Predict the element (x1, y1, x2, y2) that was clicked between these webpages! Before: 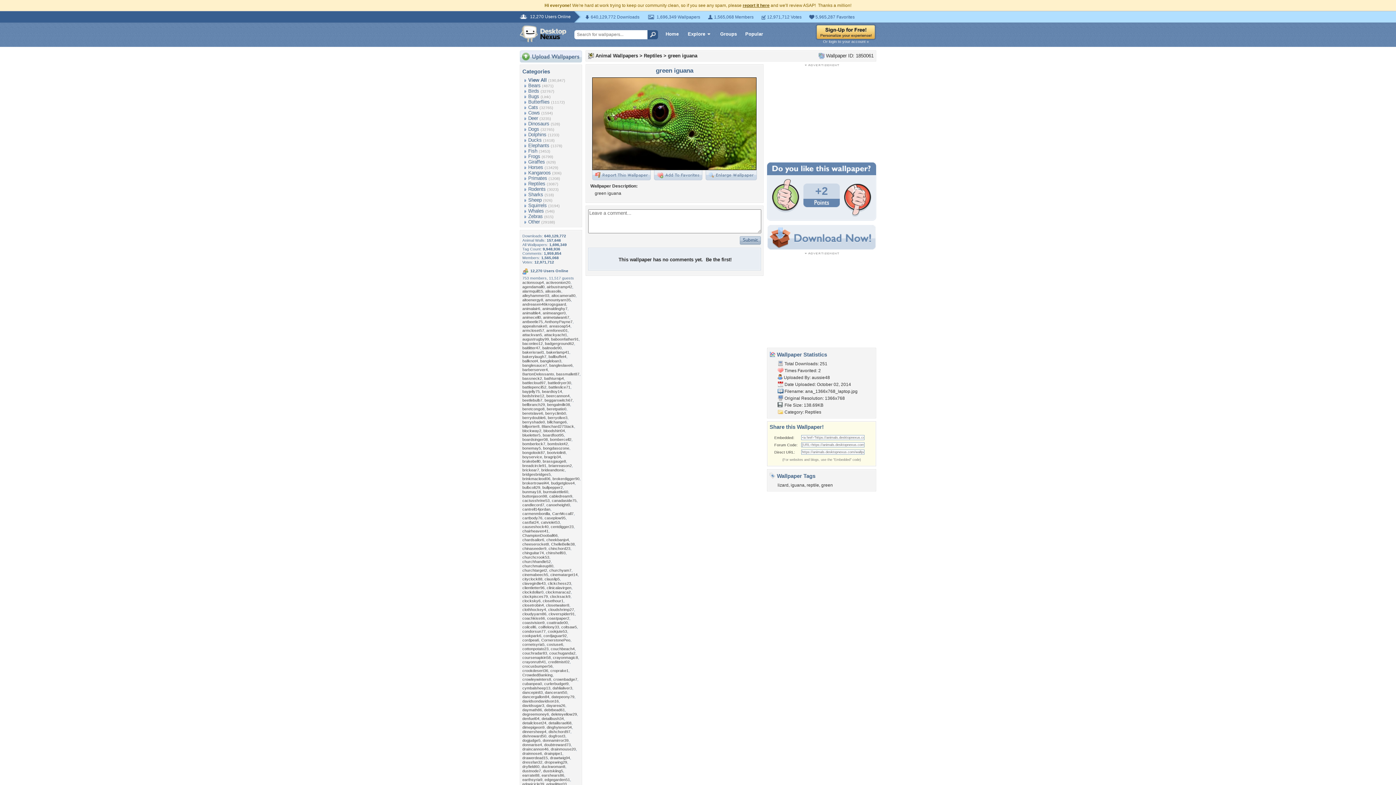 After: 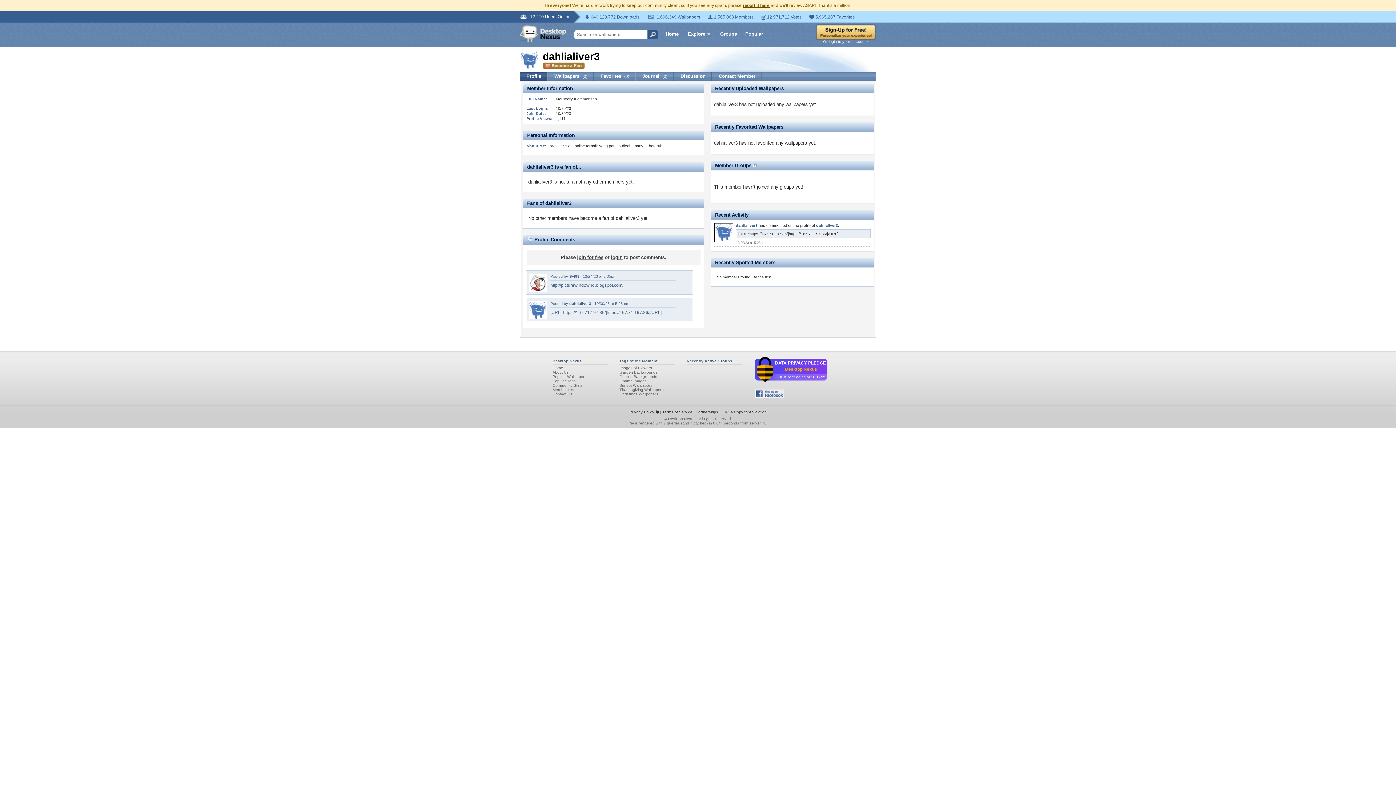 Action: label: dahlialiver3 bbox: (552, 686, 572, 690)